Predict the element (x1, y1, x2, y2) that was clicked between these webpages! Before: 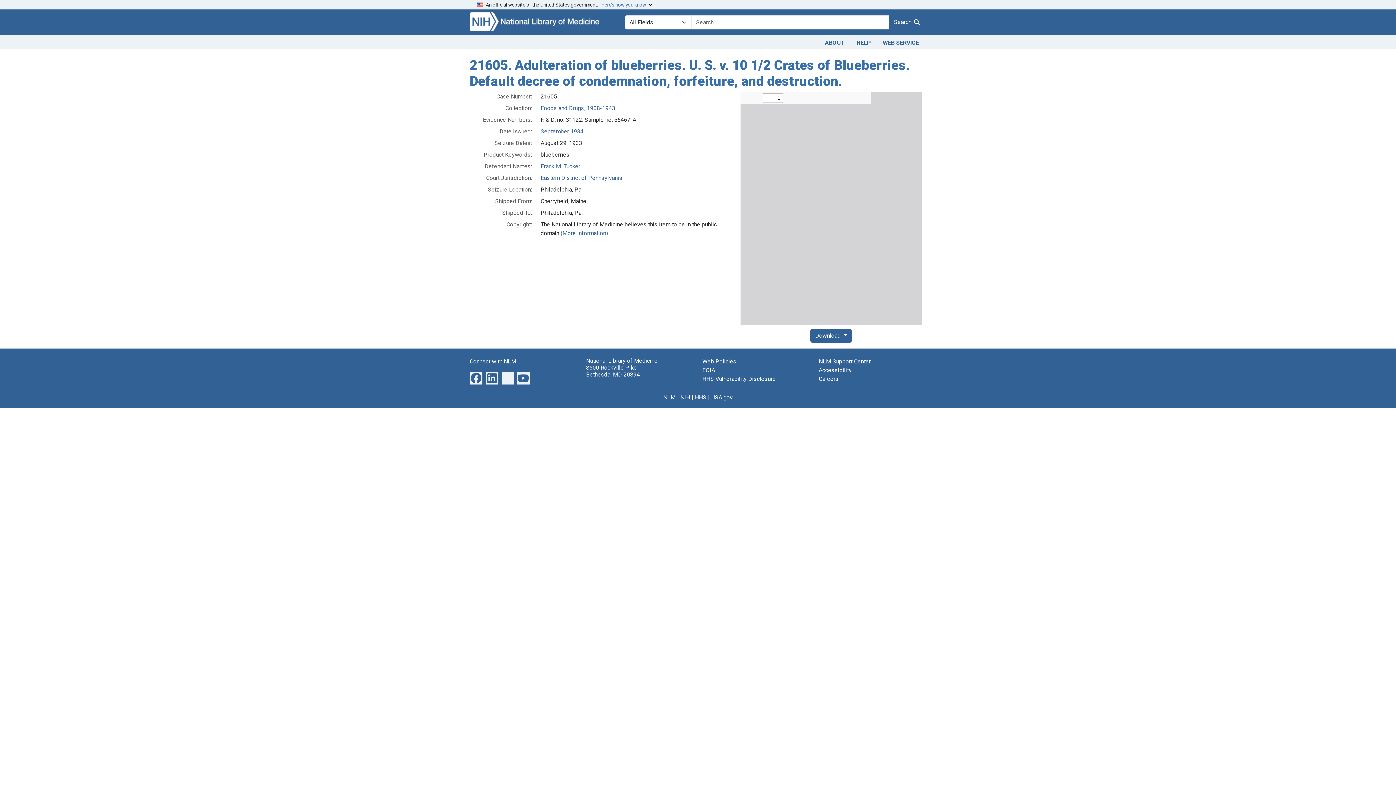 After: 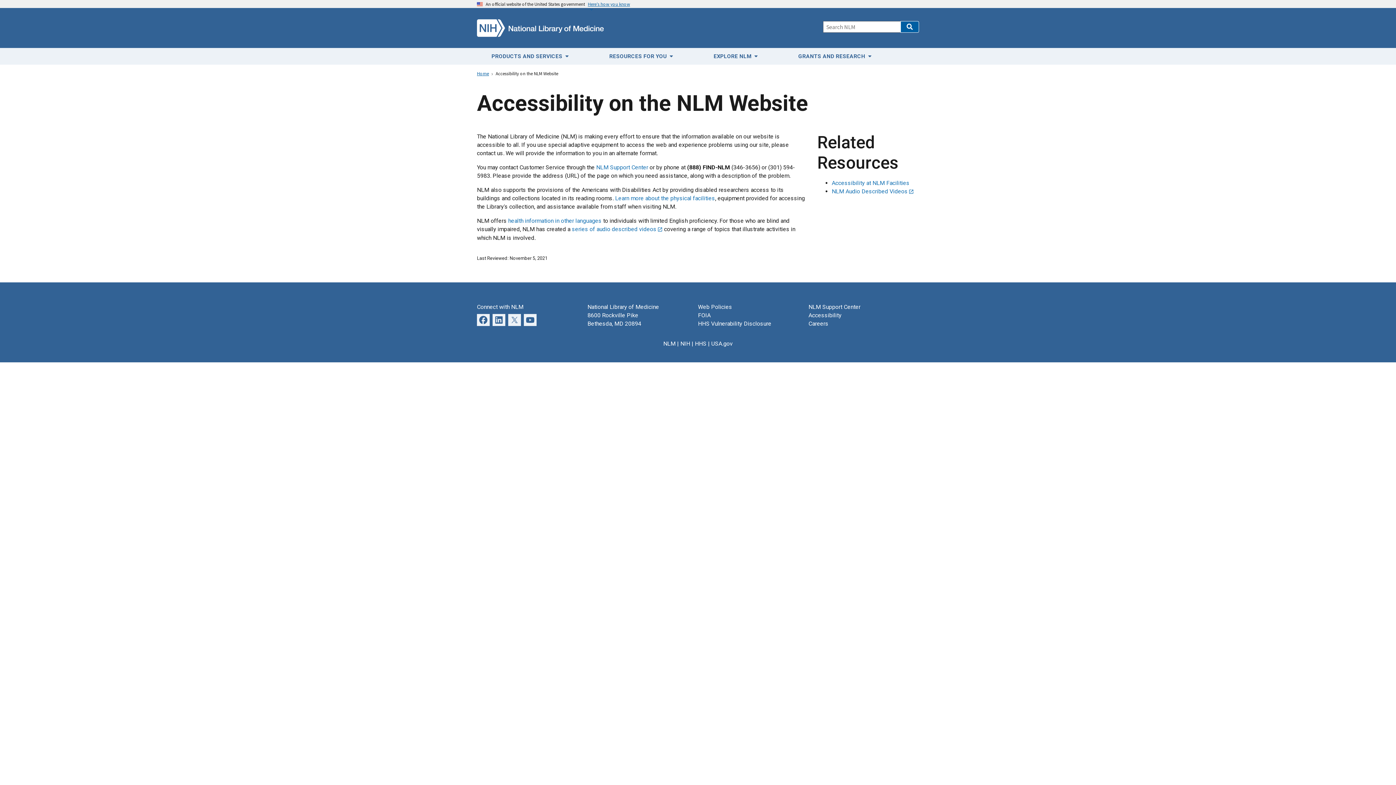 Action: label: Accessibility bbox: (818, 366, 852, 373)